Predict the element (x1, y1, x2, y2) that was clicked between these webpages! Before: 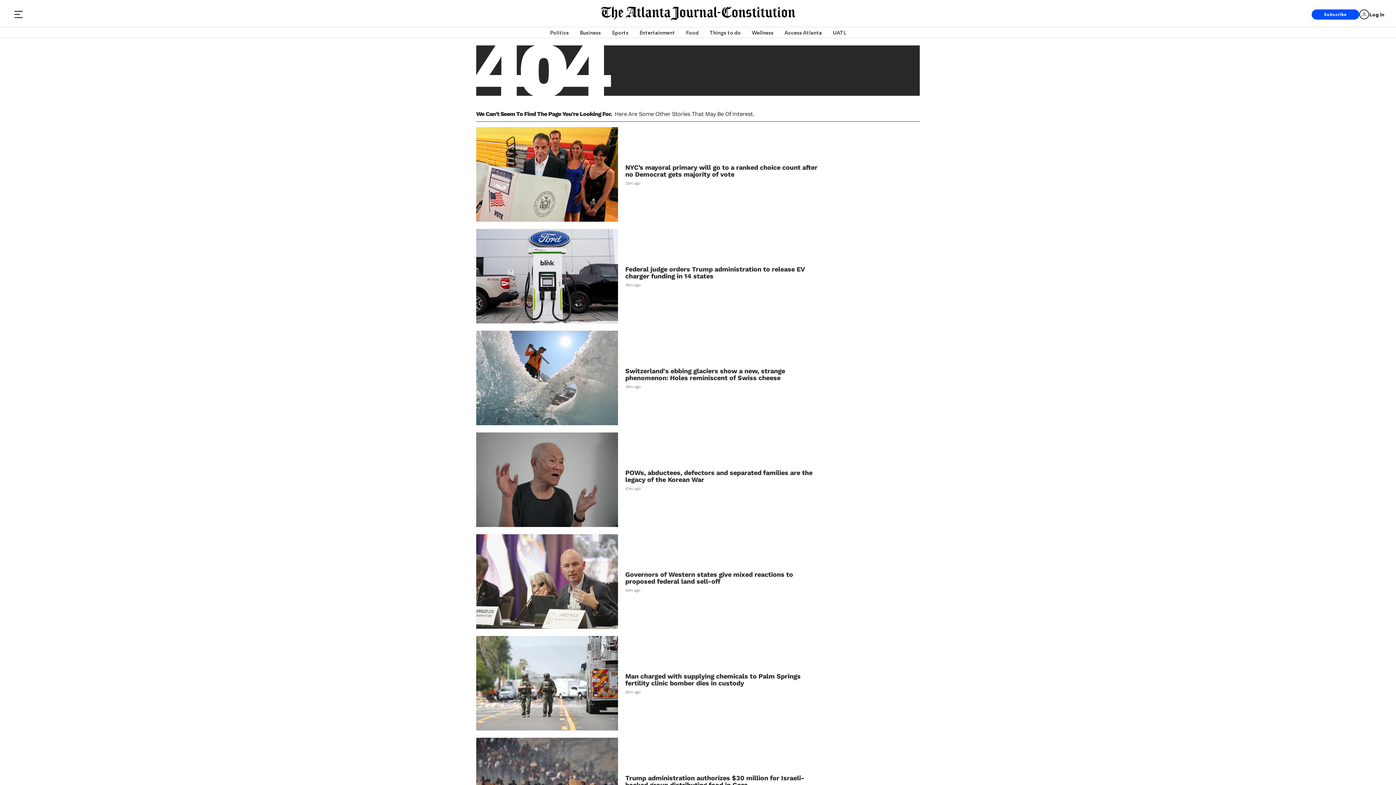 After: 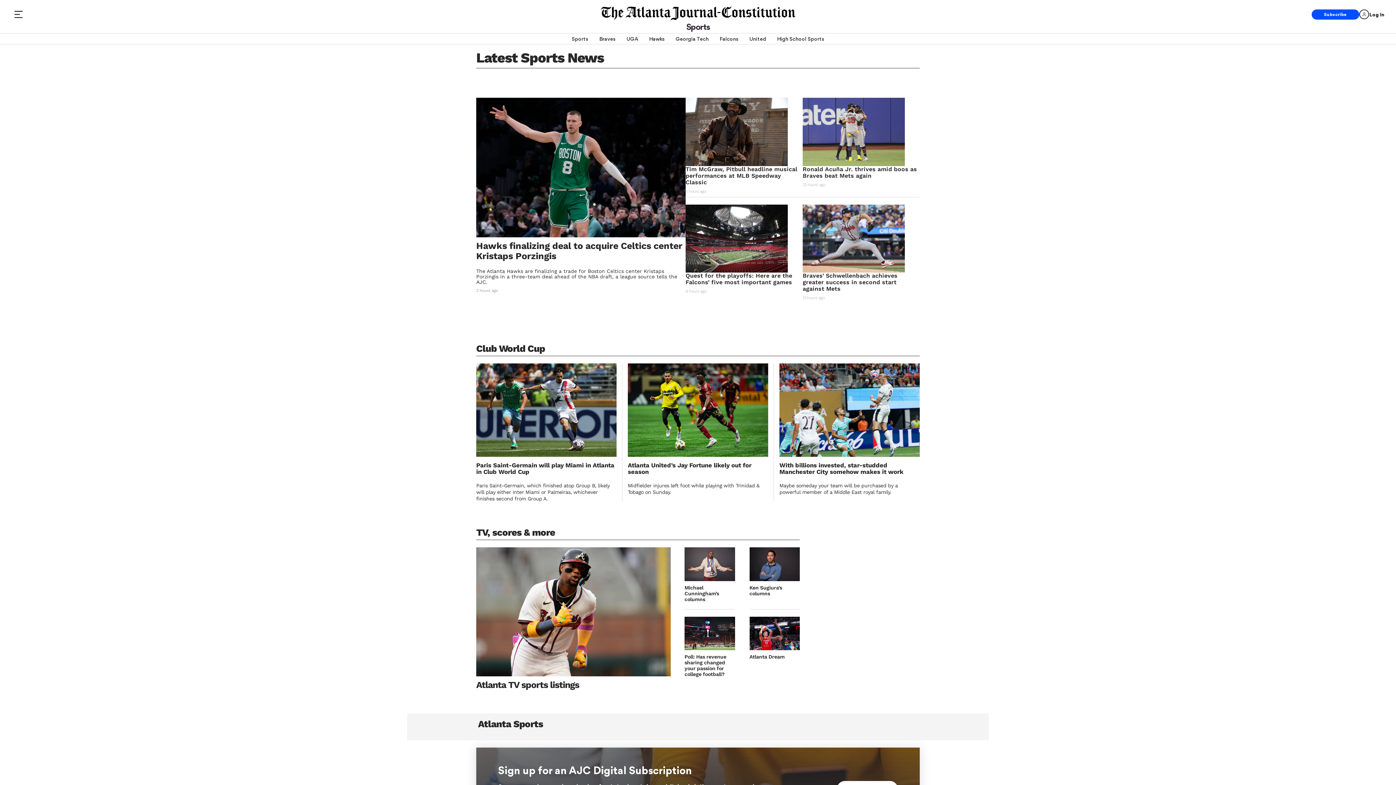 Action: bbox: (612, 27, 628, 37) label: Sports